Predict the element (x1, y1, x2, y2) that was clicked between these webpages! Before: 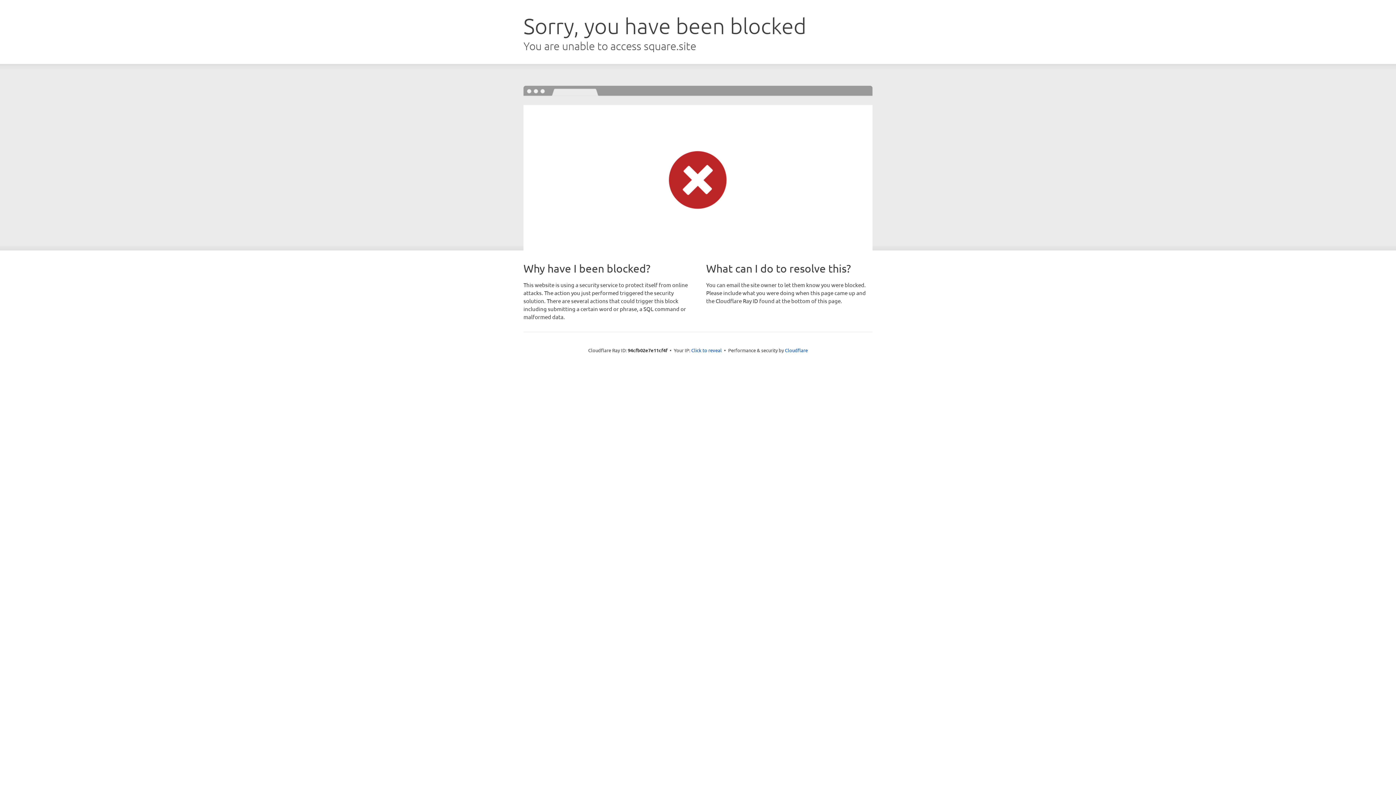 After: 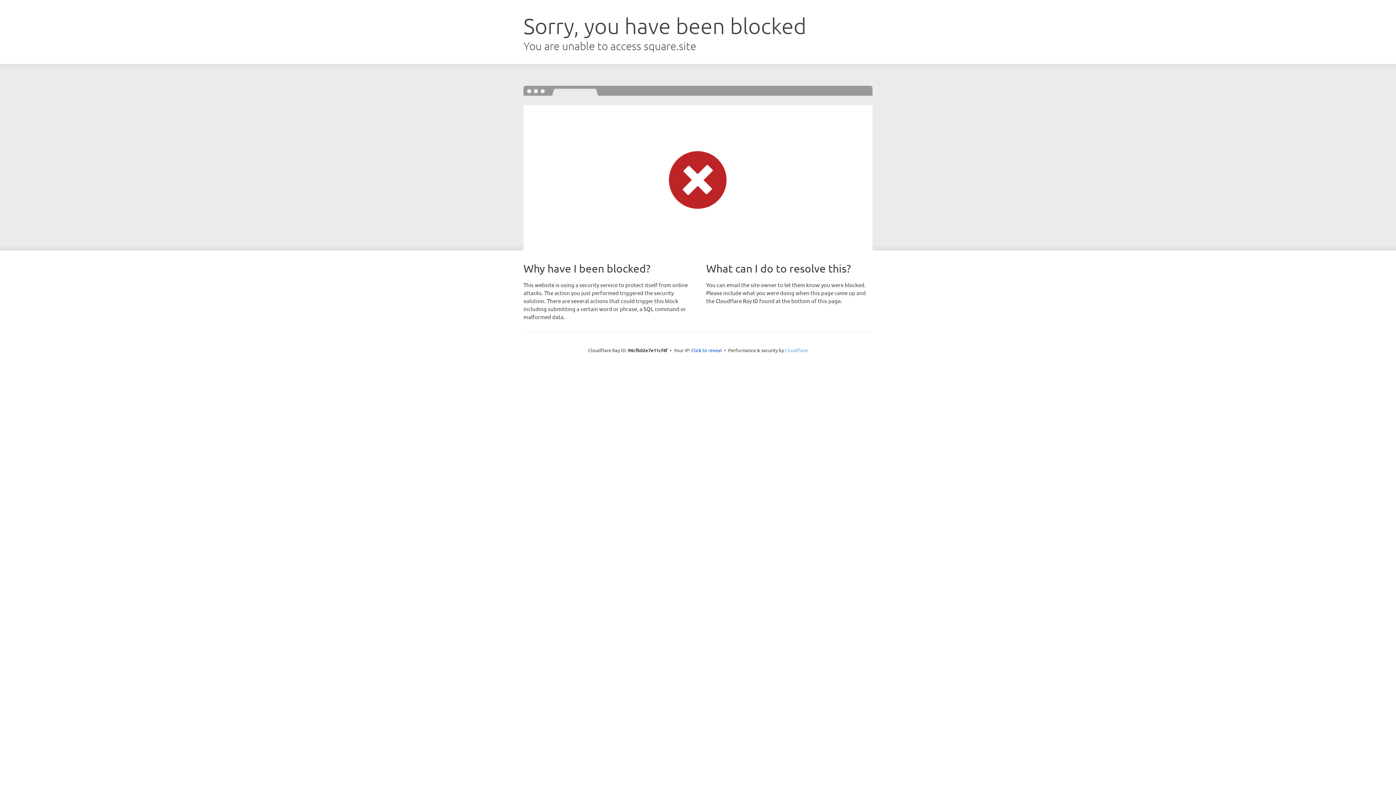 Action: label: Cloudflare bbox: (785, 347, 808, 353)